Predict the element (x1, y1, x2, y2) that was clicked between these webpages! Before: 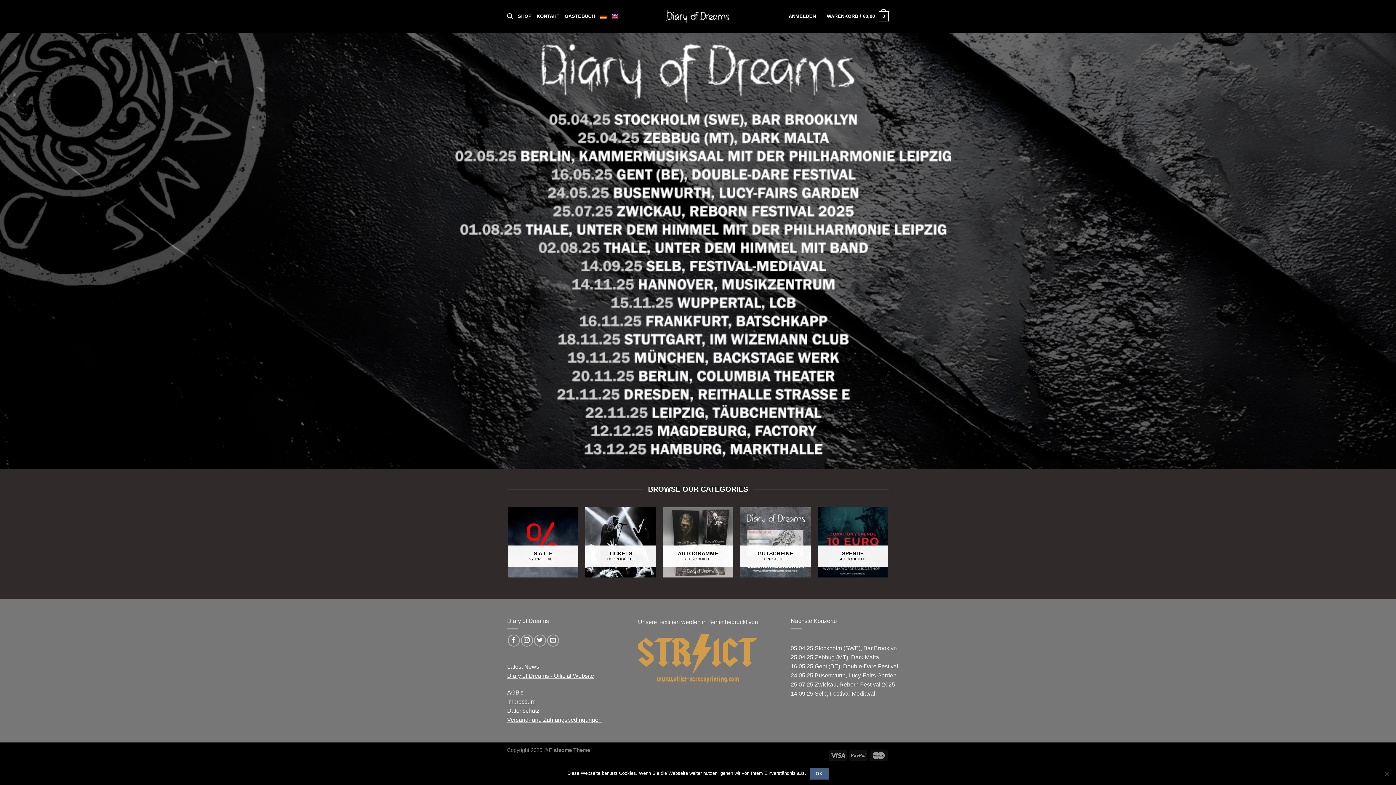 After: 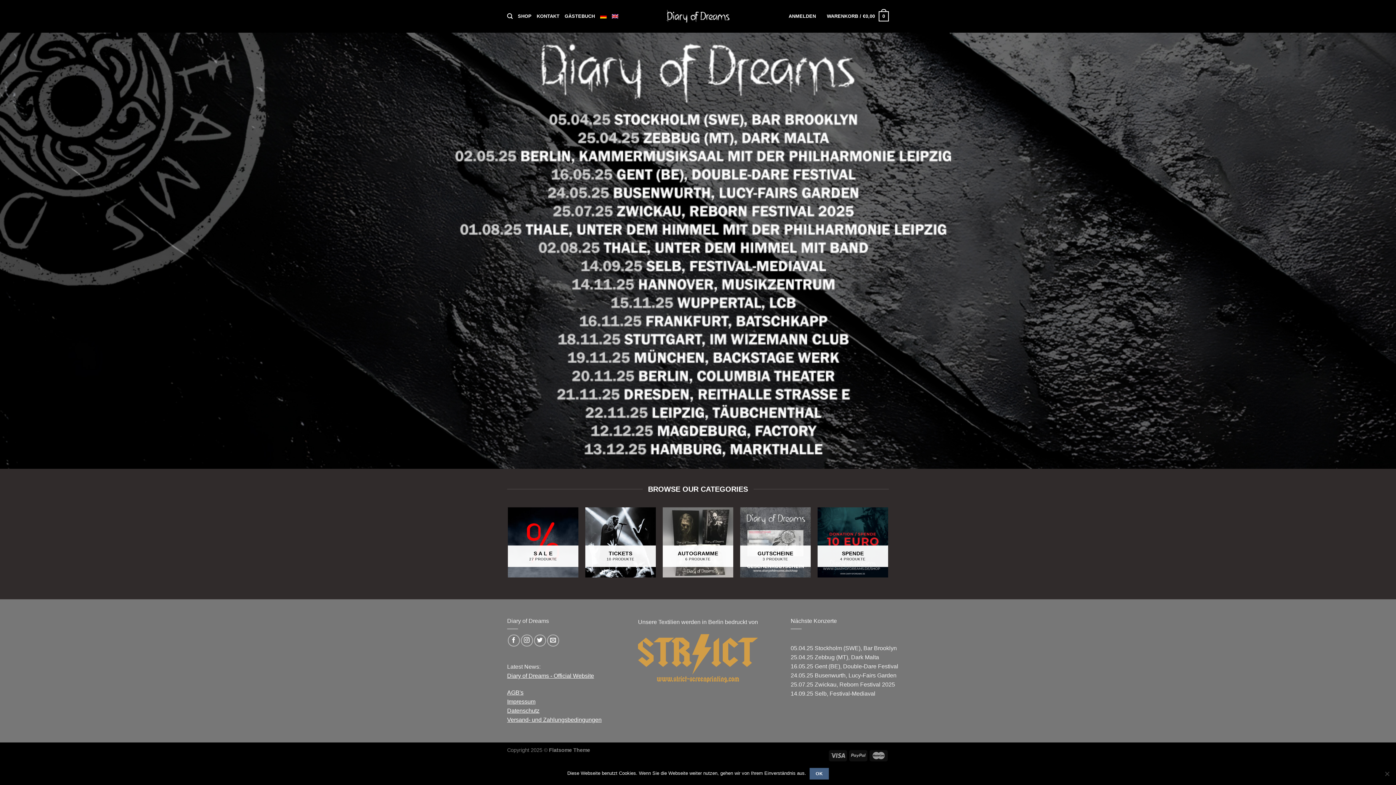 Action: bbox: (661, 8, 734, 24)